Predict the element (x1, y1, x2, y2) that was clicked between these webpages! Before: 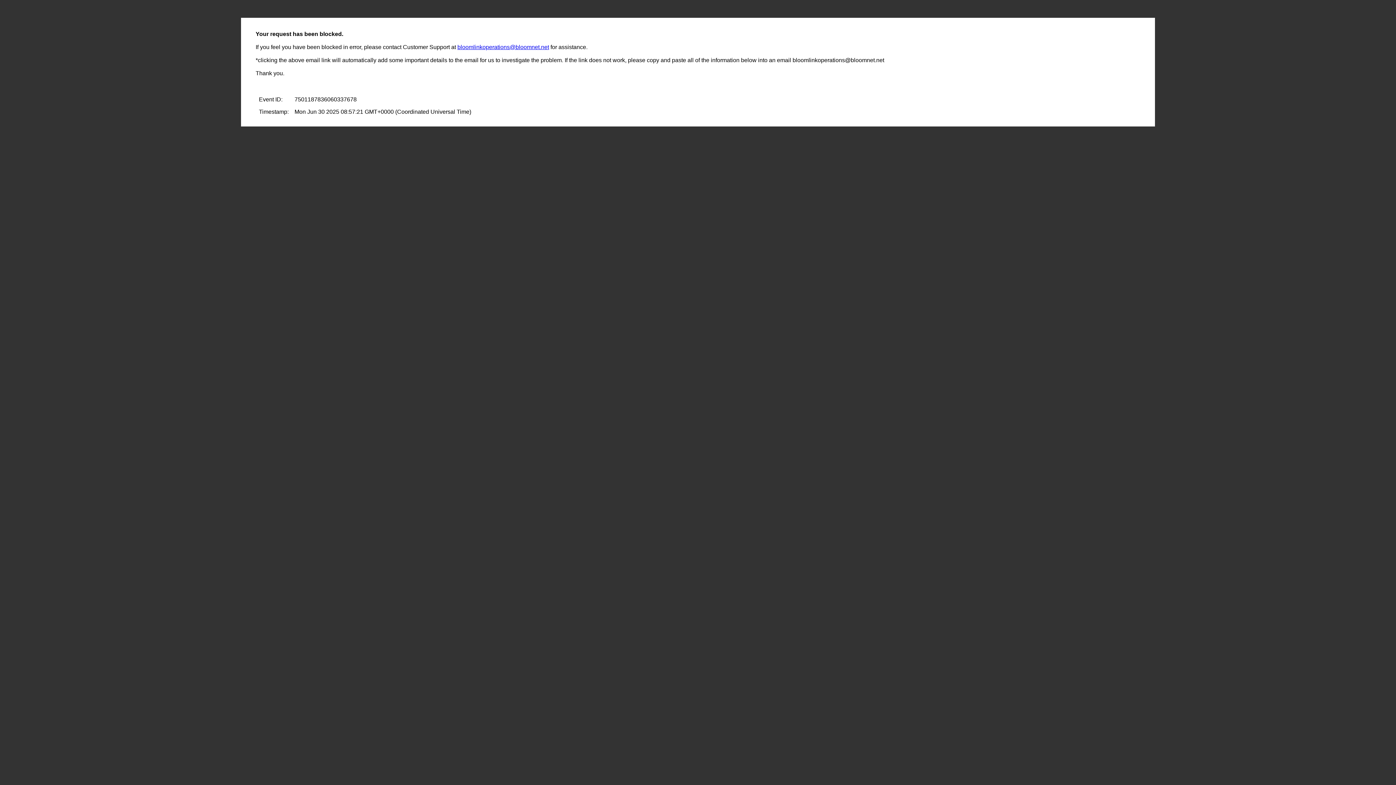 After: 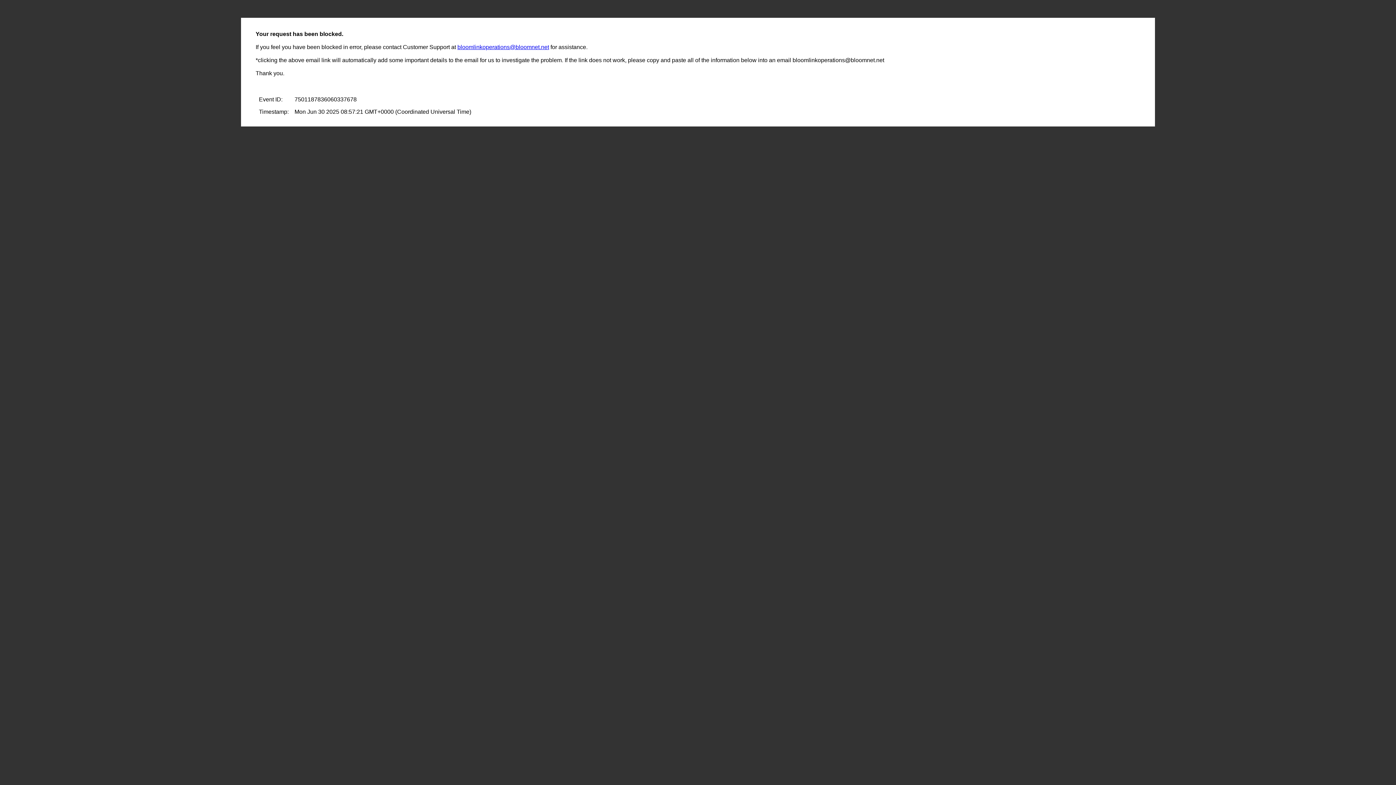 Action: label: bloomlinkoperations@bloomnet.net bbox: (457, 44, 549, 50)